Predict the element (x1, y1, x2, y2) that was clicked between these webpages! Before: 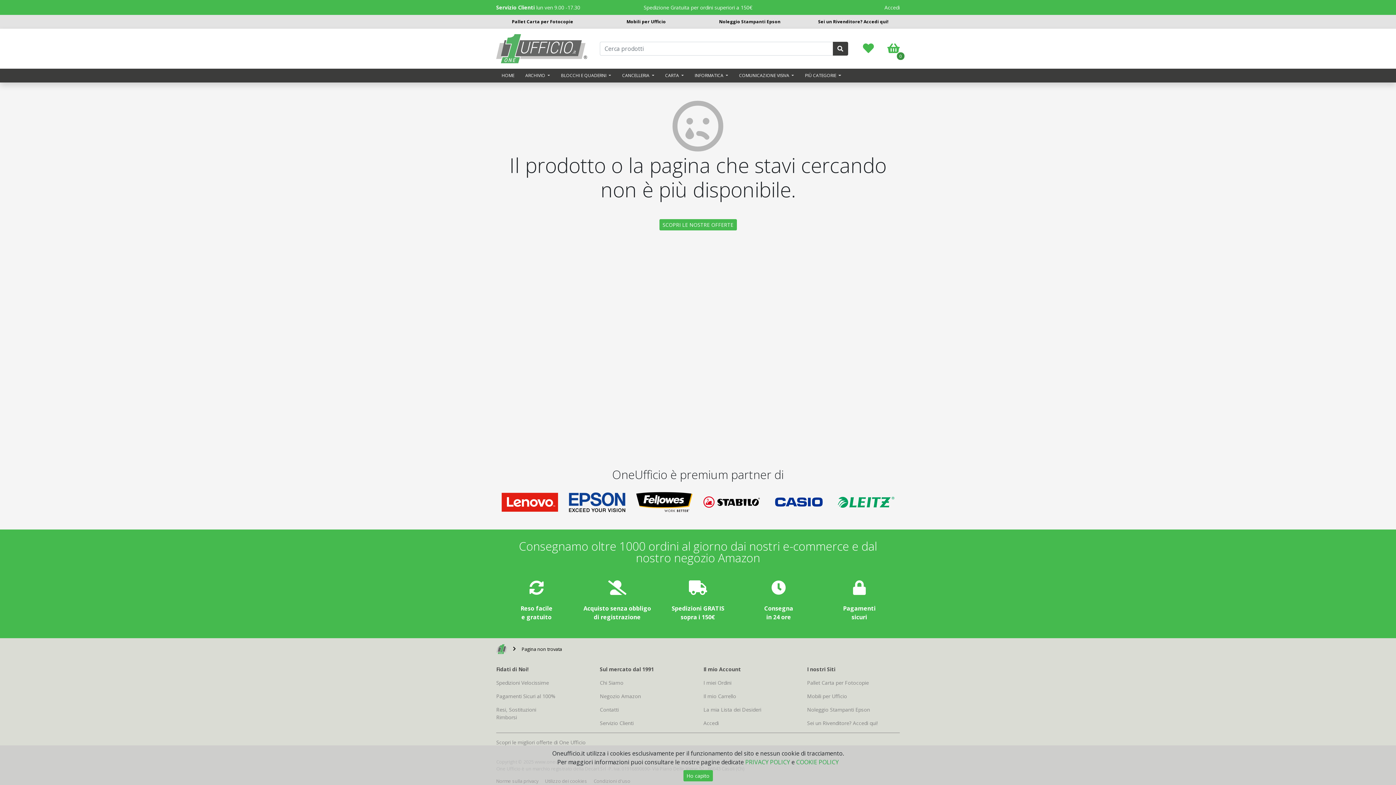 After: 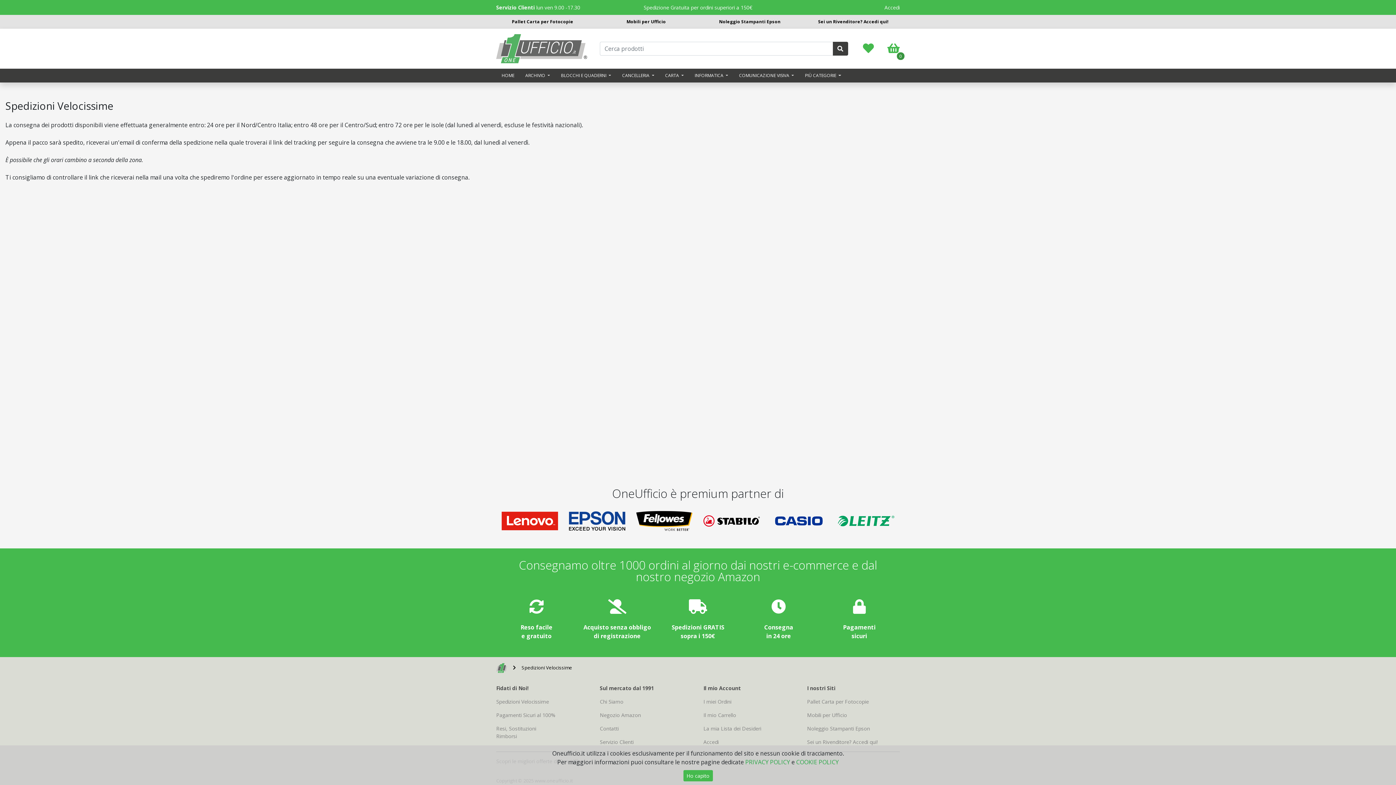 Action: bbox: (496, 679, 549, 686) label: Spedizioni Velocissime